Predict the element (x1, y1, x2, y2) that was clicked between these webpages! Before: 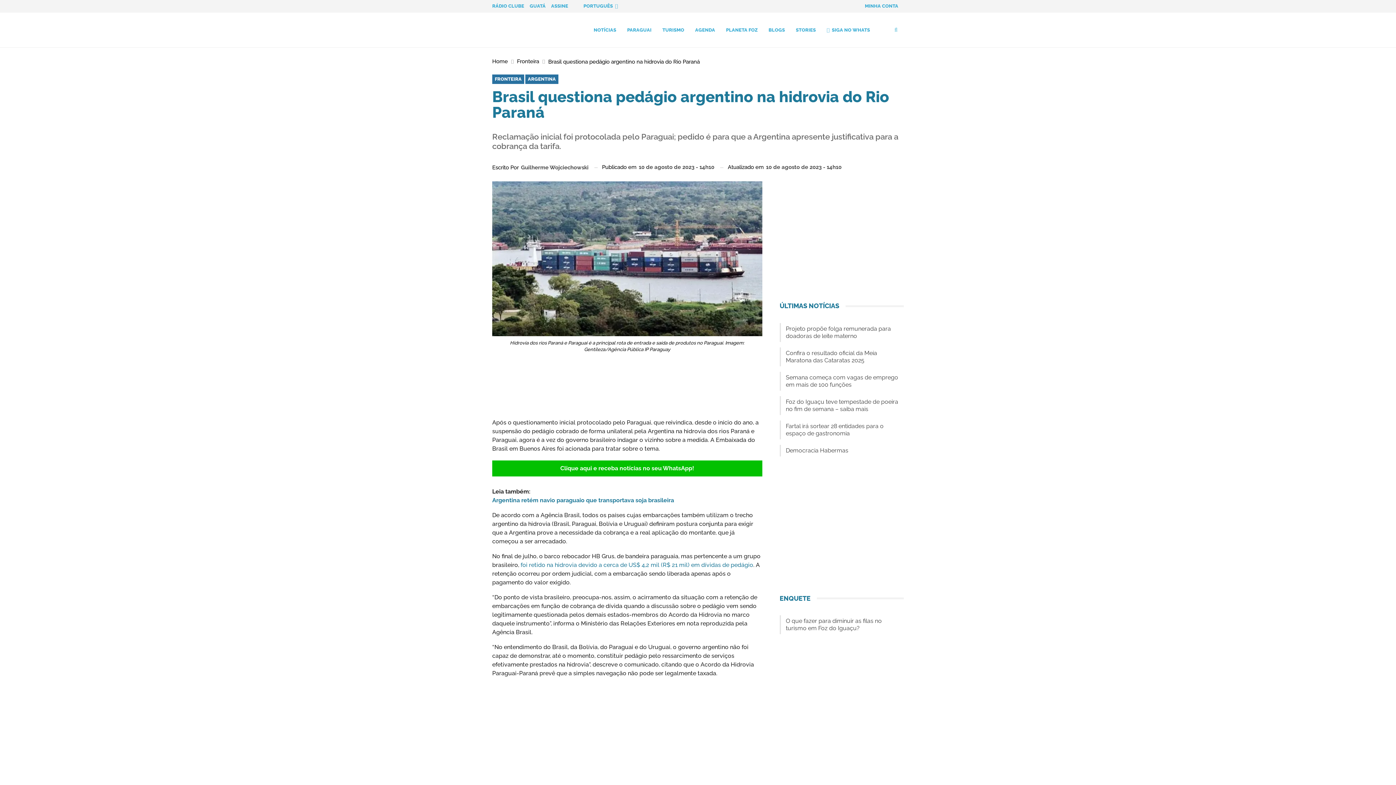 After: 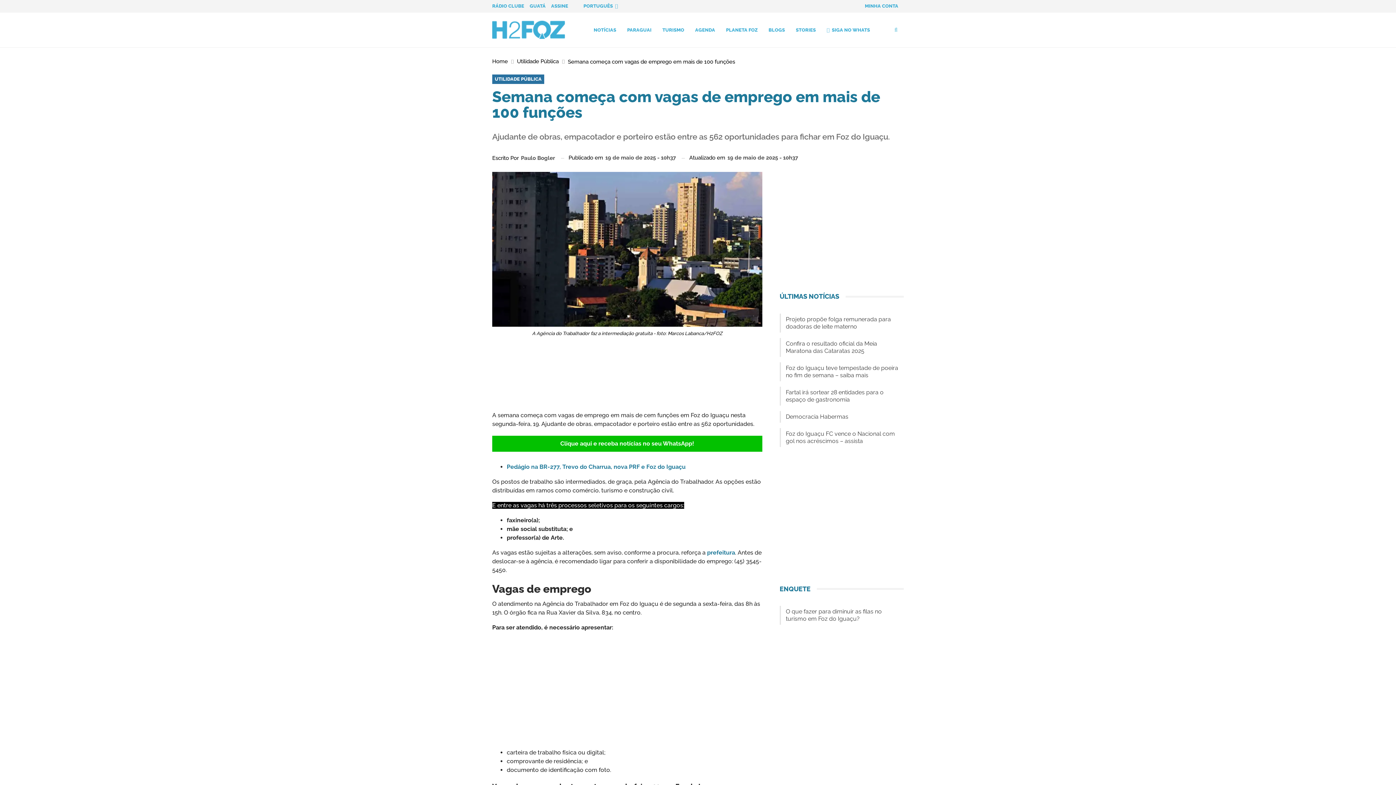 Action: label: Semana começa com vagas de emprego em mais de 100 funções bbox: (786, 374, 898, 388)